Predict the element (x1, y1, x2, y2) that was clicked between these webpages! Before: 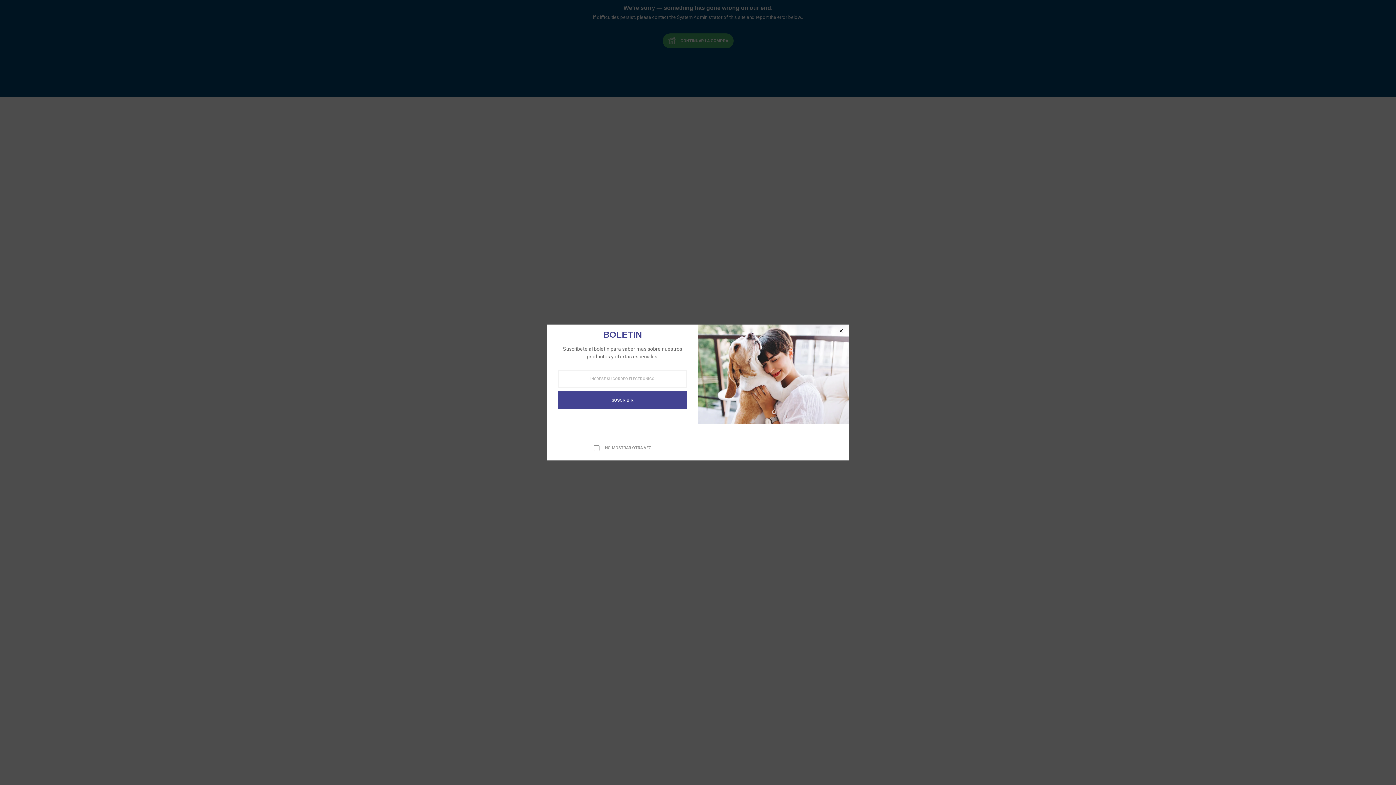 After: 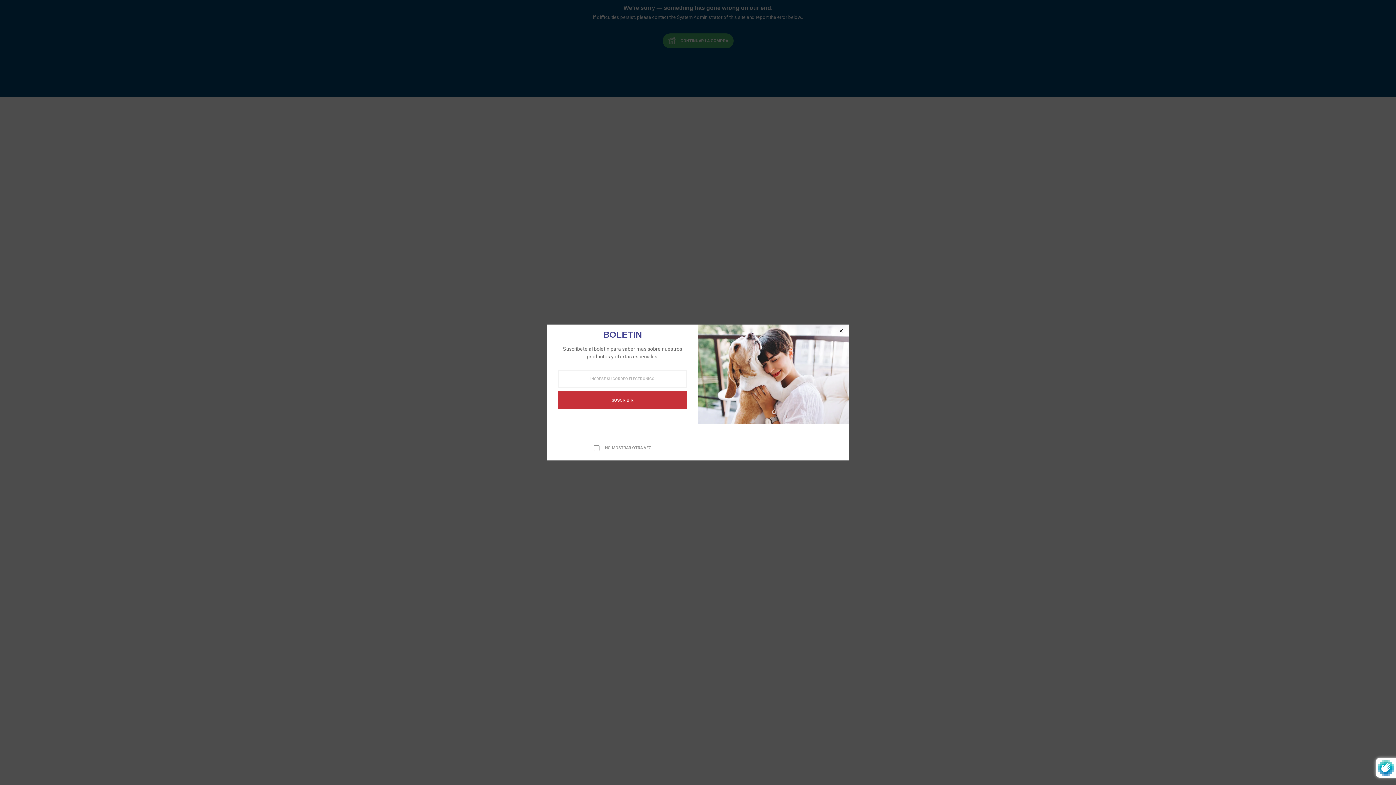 Action: label: SUSCRIBIR bbox: (558, 391, 687, 409)